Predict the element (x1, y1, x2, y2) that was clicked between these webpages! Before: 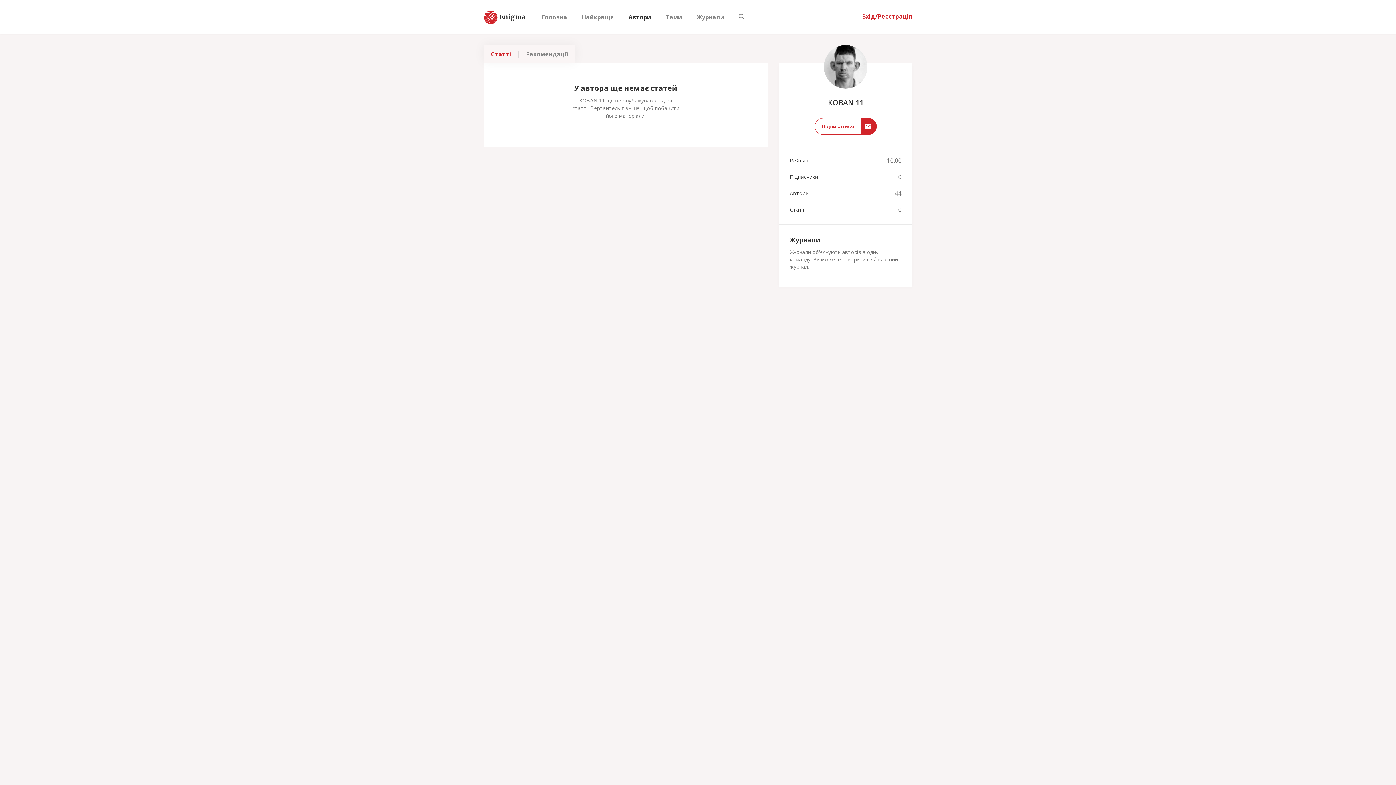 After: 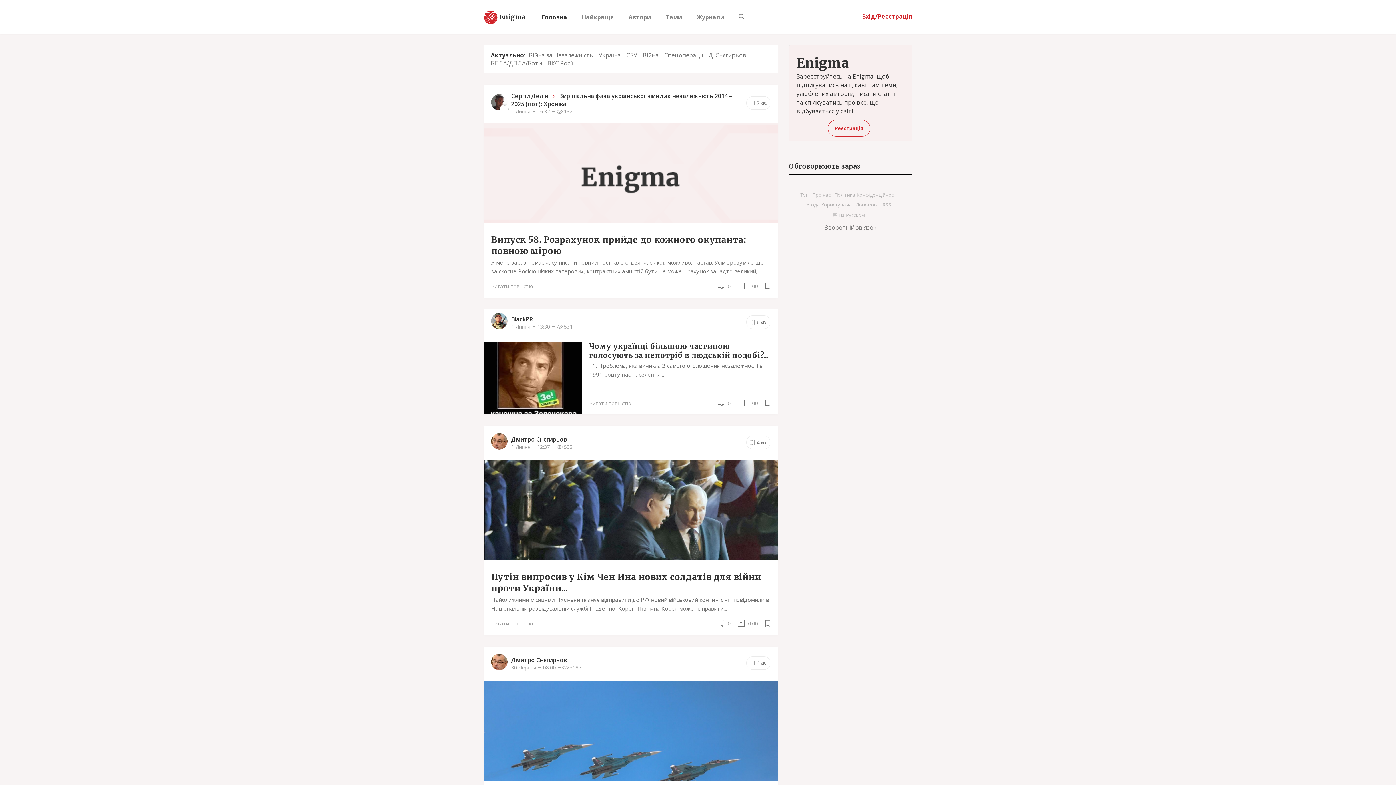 Action: label: Enigma bbox: (483, 13, 512, 20)